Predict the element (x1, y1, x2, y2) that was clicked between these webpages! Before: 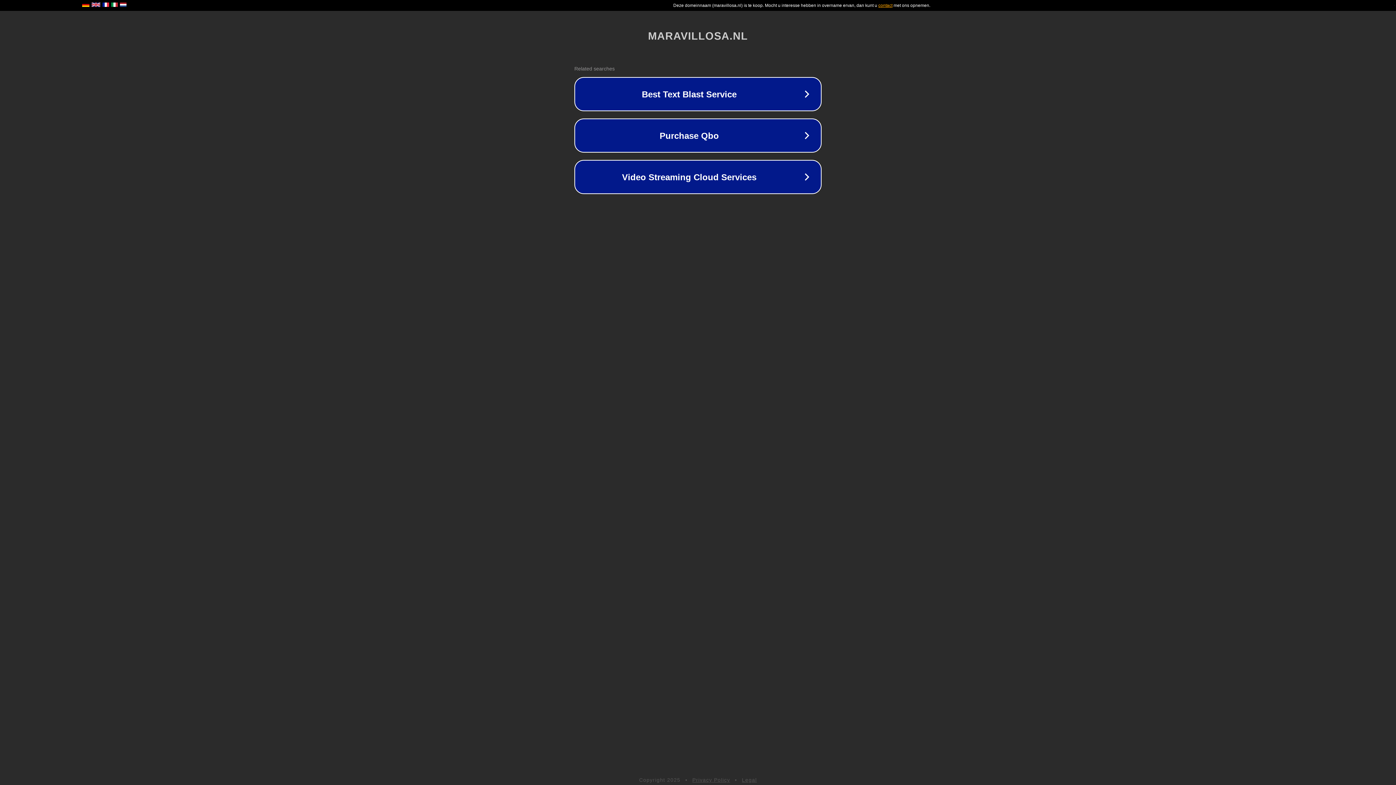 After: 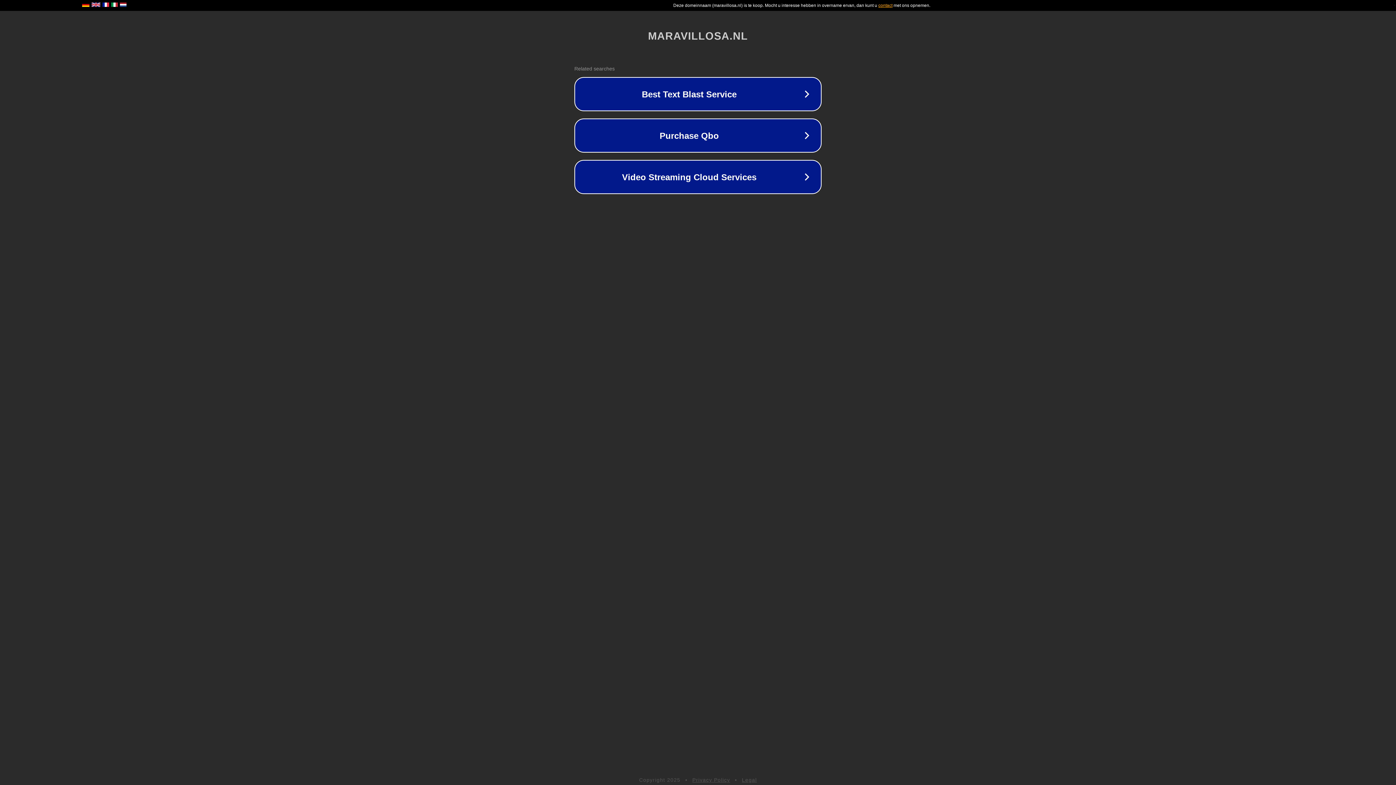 Action: label: Privacy Policy bbox: (692, 777, 730, 783)